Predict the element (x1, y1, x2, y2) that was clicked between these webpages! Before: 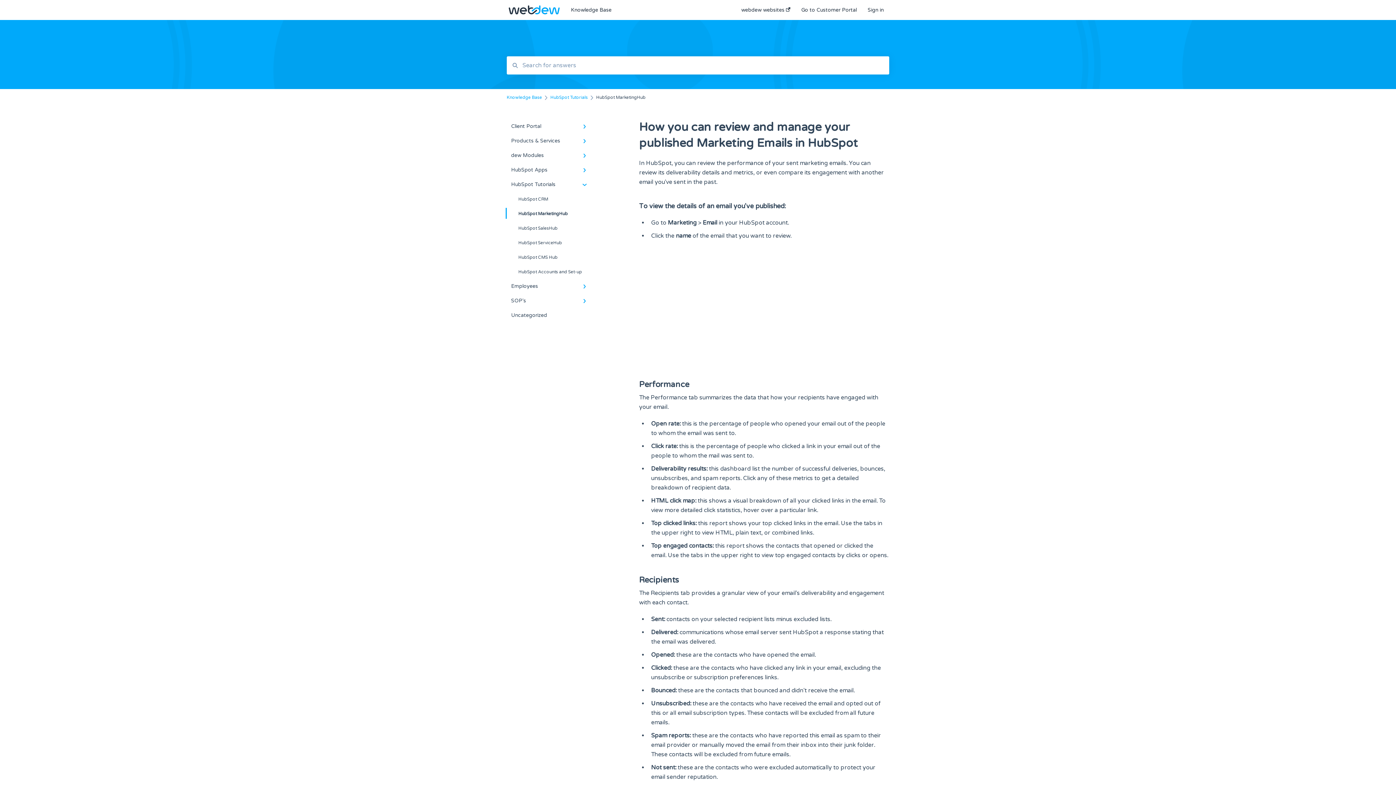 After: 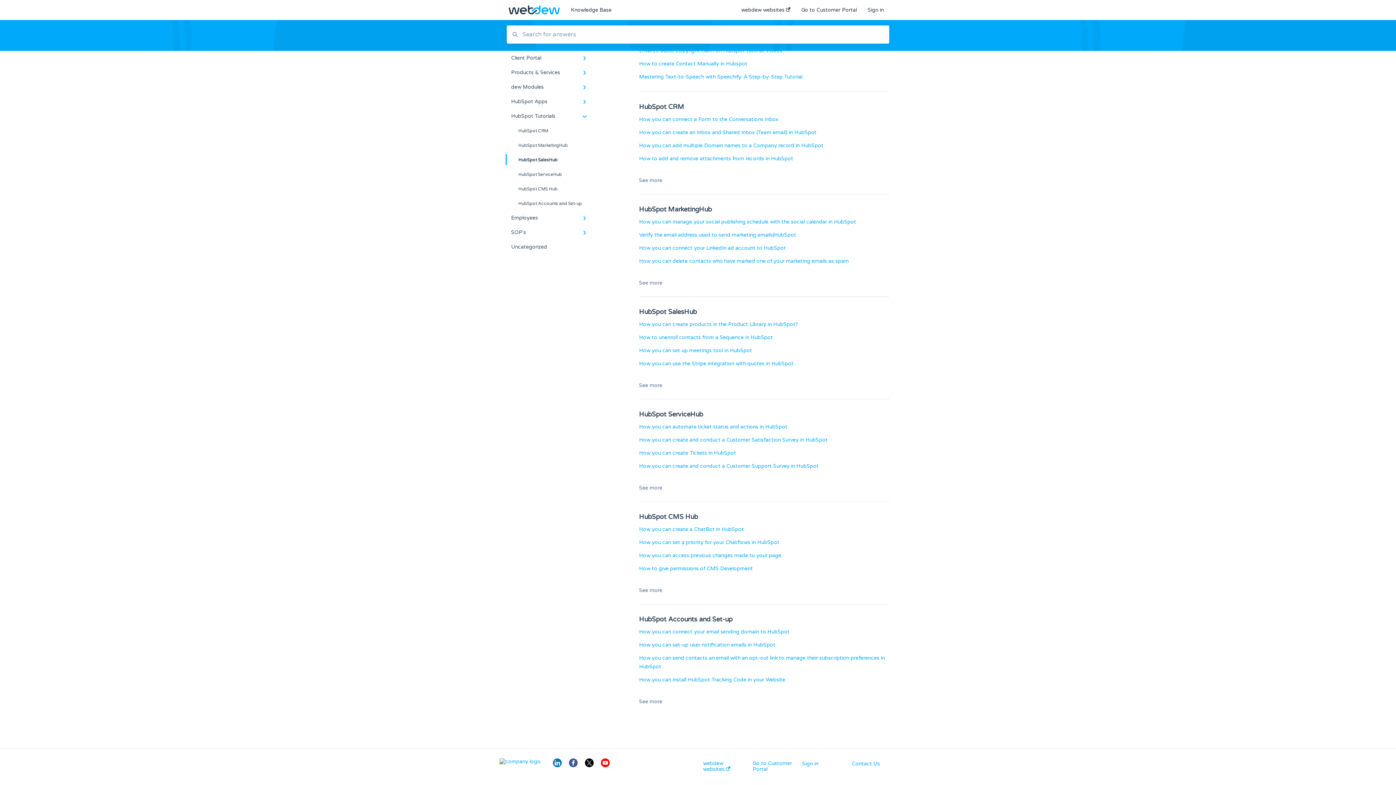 Action: bbox: (506, 221, 594, 235) label: HubSpot SalesHub